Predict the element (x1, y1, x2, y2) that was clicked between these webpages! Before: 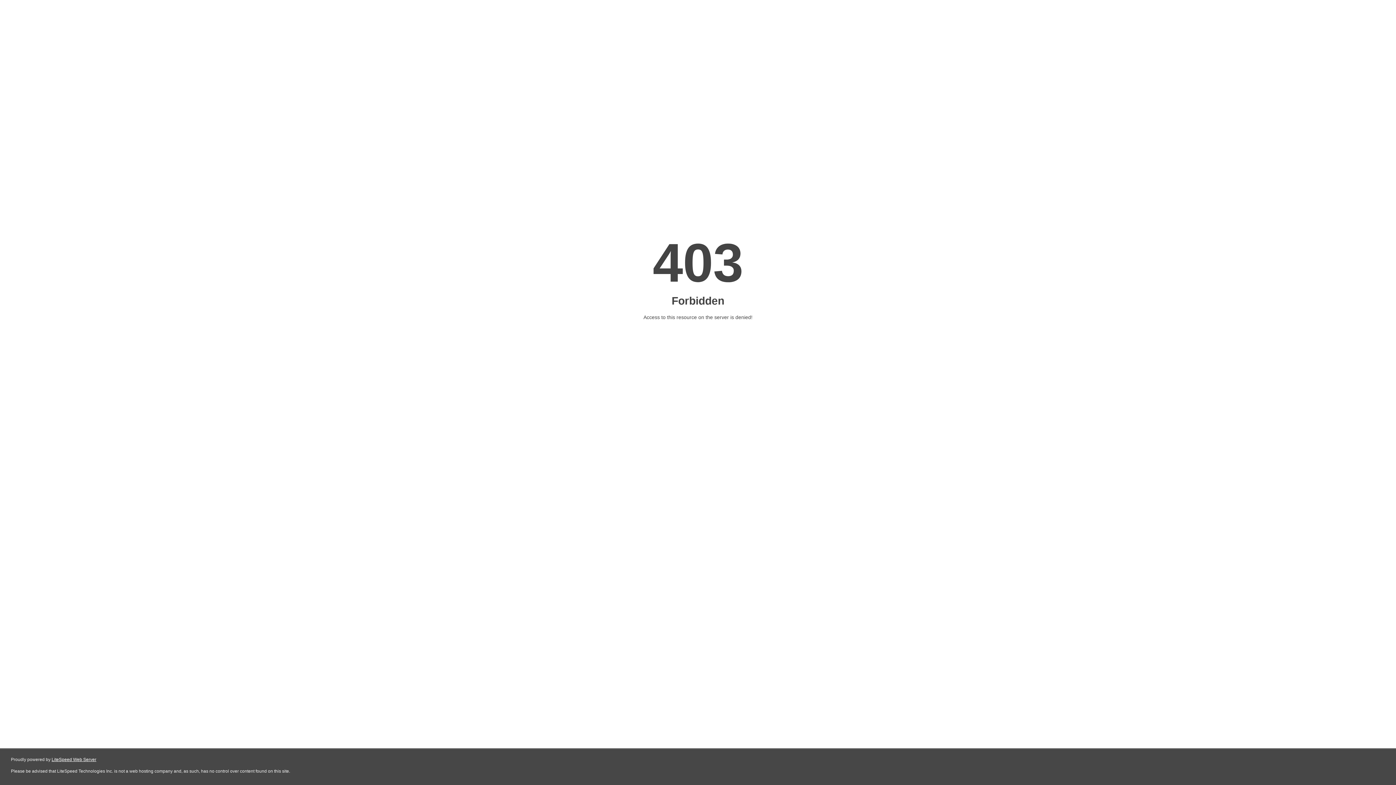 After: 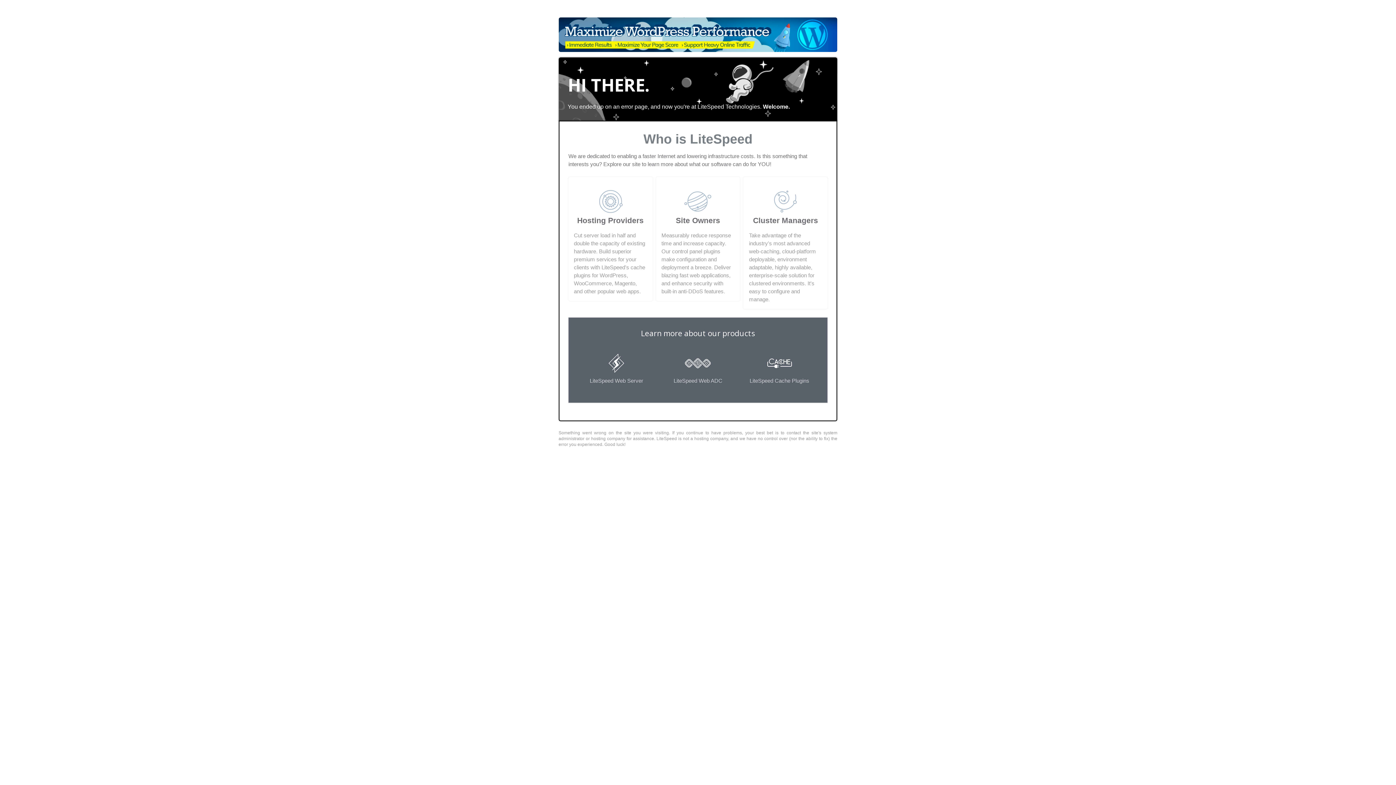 Action: label: LiteSpeed Web Server bbox: (51, 757, 96, 762)